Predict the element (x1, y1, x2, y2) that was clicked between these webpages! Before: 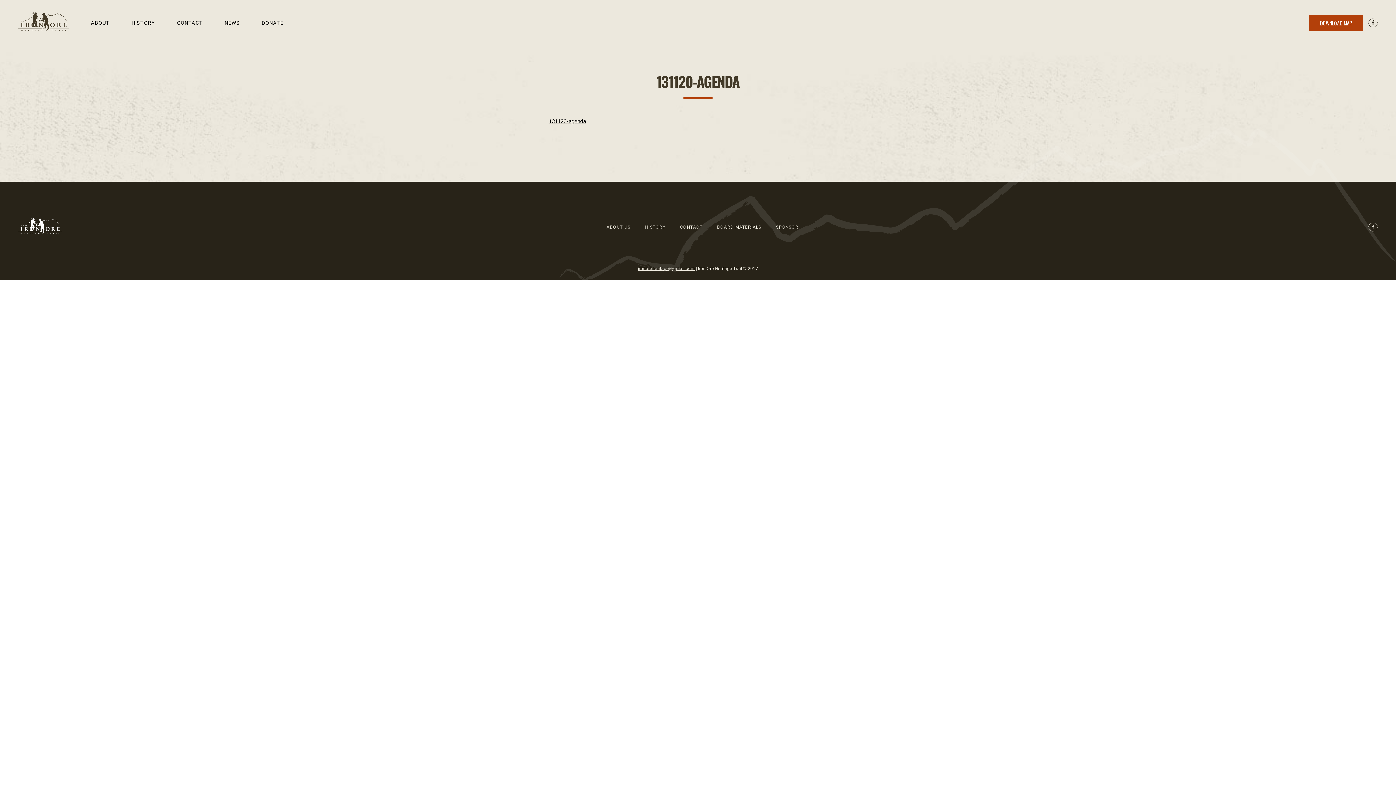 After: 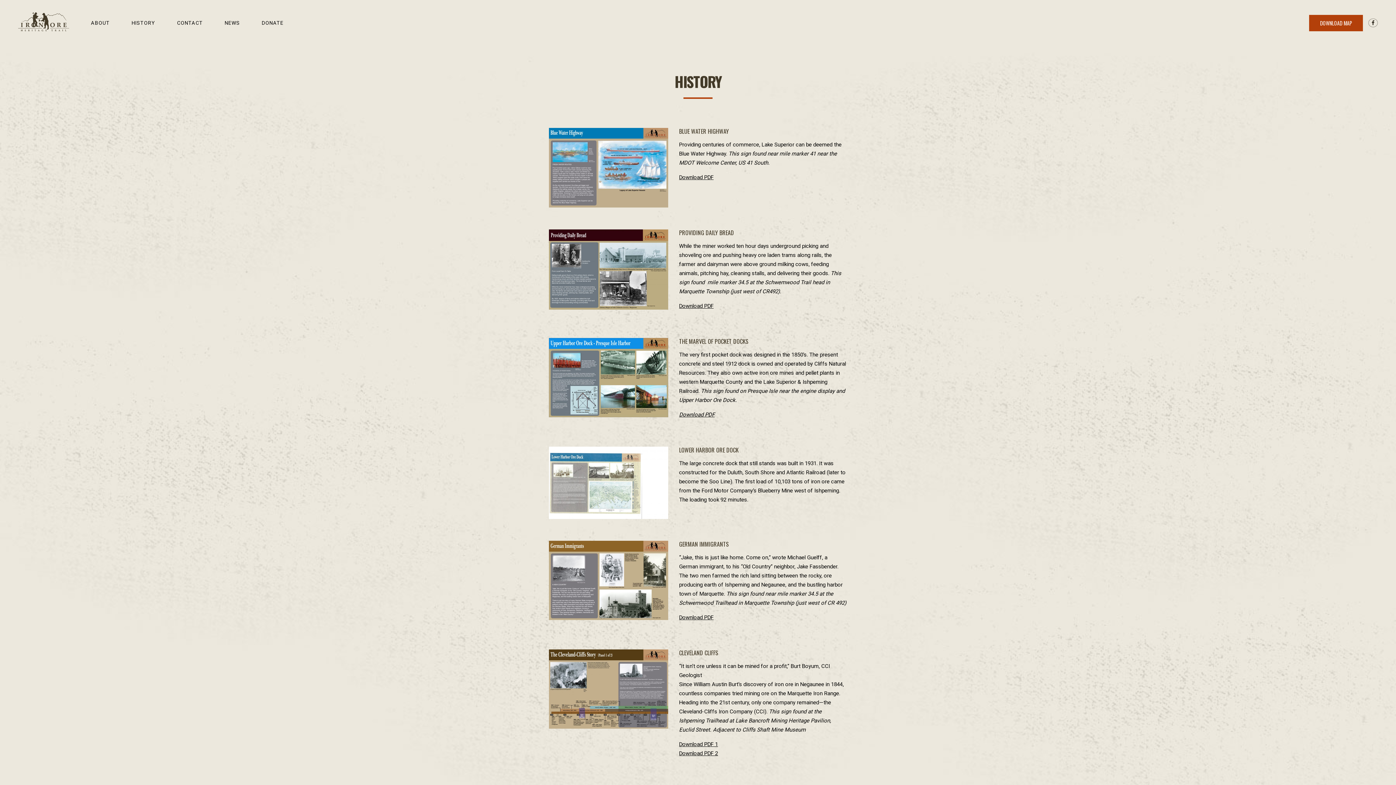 Action: bbox: (131, 20, 155, 25) label: HISTORY